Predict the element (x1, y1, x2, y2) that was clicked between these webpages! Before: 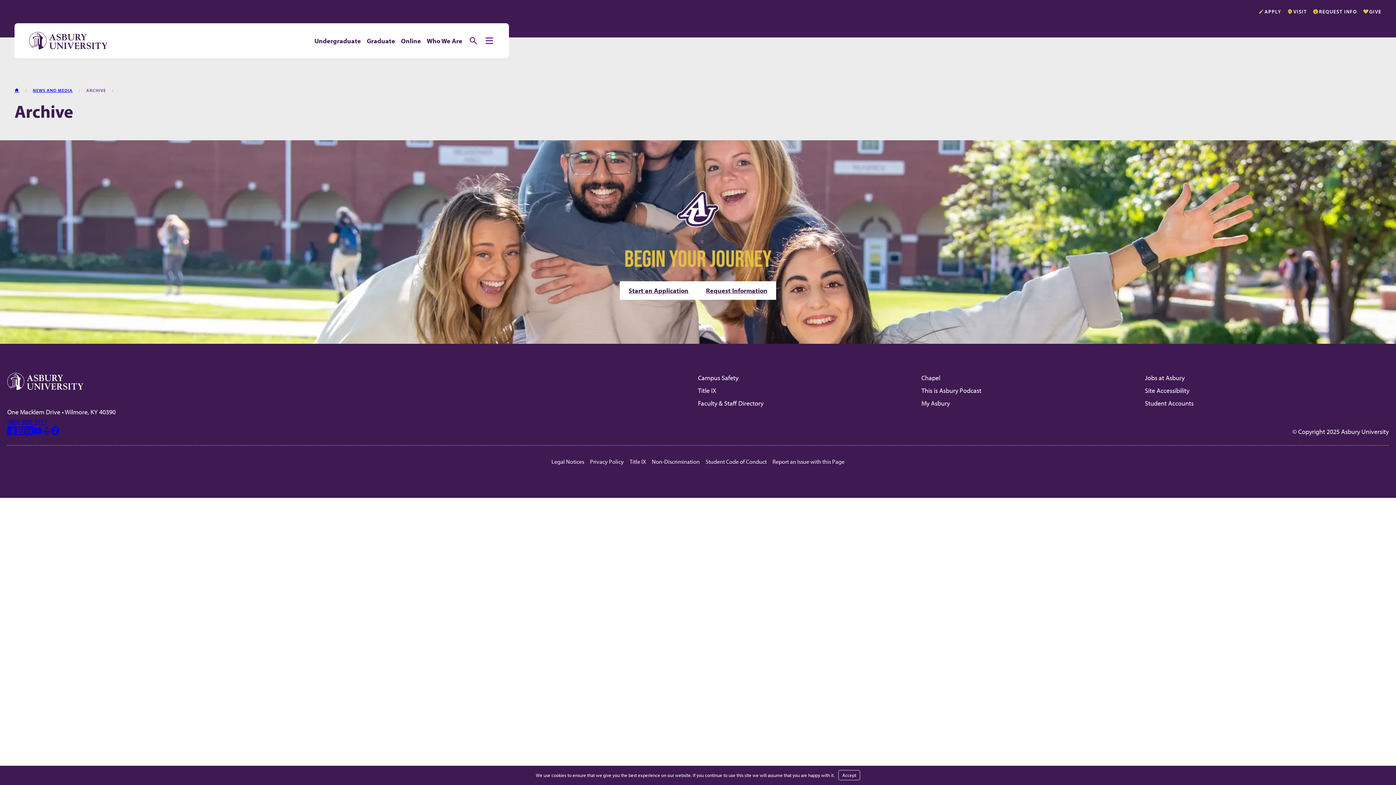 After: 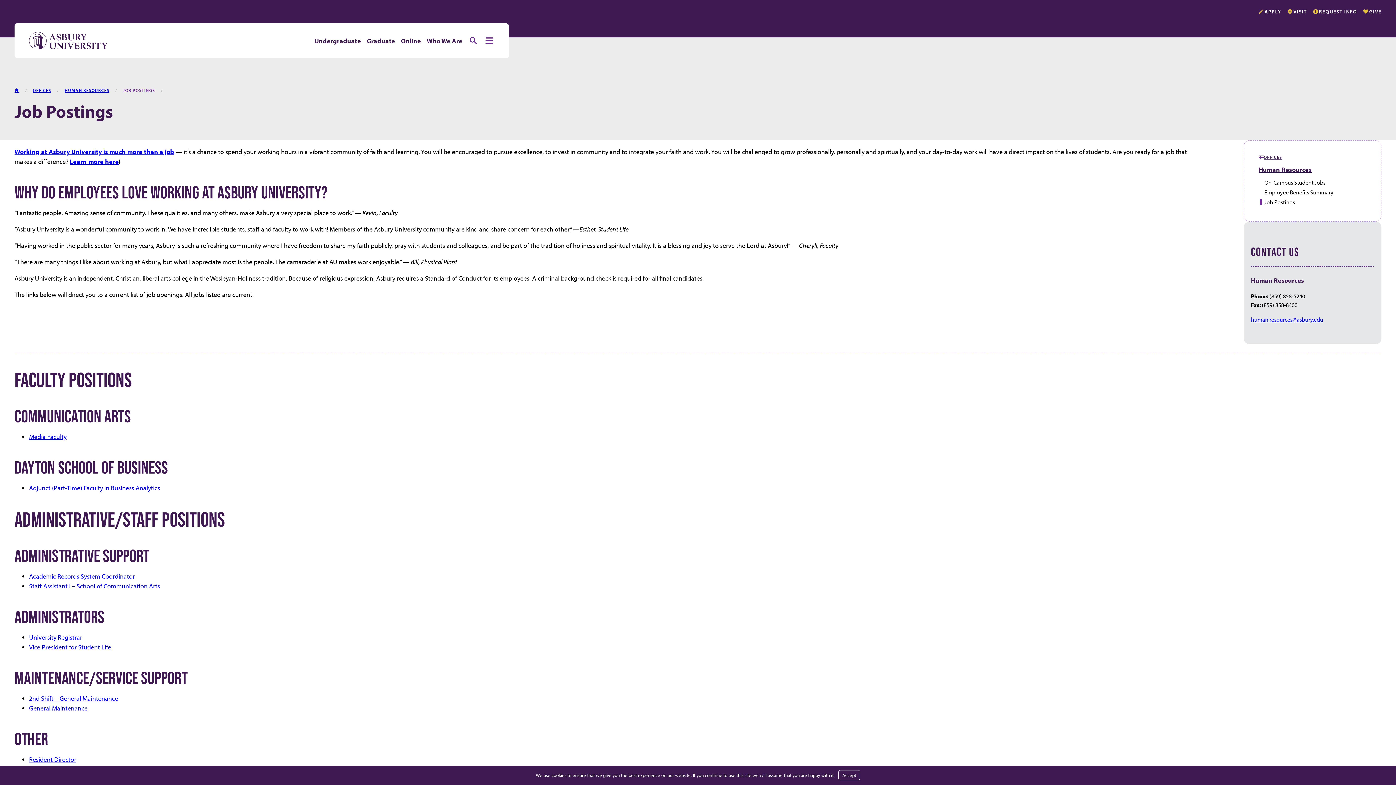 Action: bbox: (1143, 371, 1186, 384) label: Jobs at Asbury